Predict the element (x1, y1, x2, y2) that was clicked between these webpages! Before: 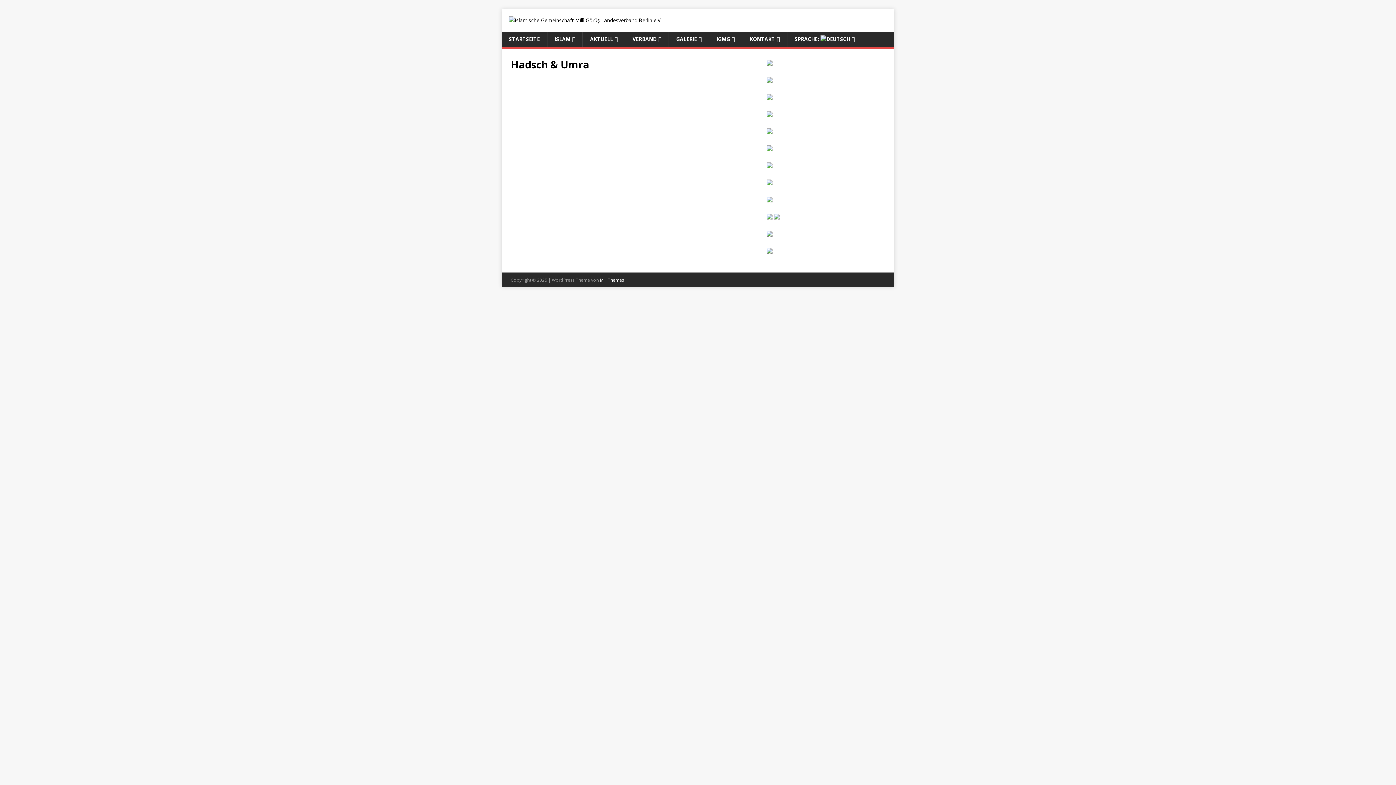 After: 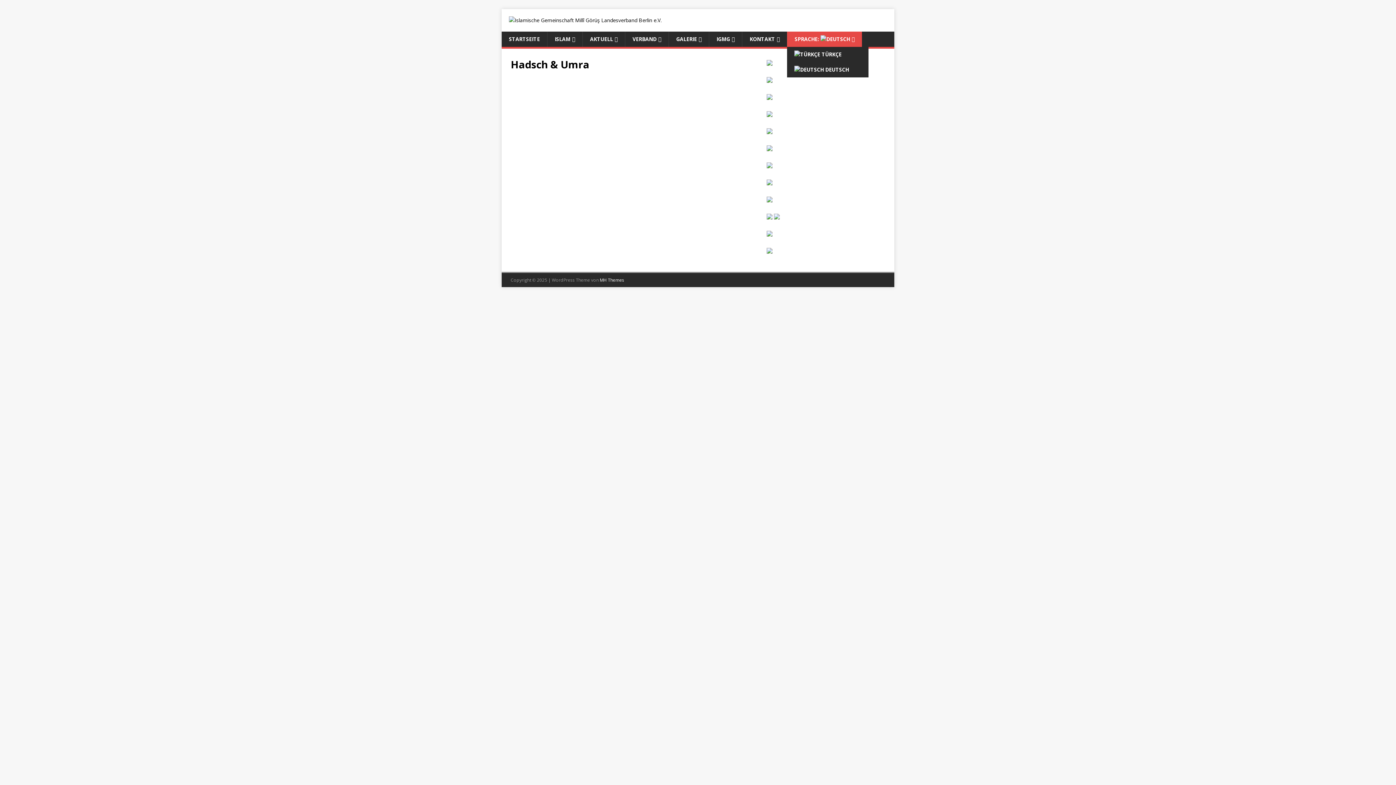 Action: bbox: (787, 31, 862, 46) label: SPRACHE: 